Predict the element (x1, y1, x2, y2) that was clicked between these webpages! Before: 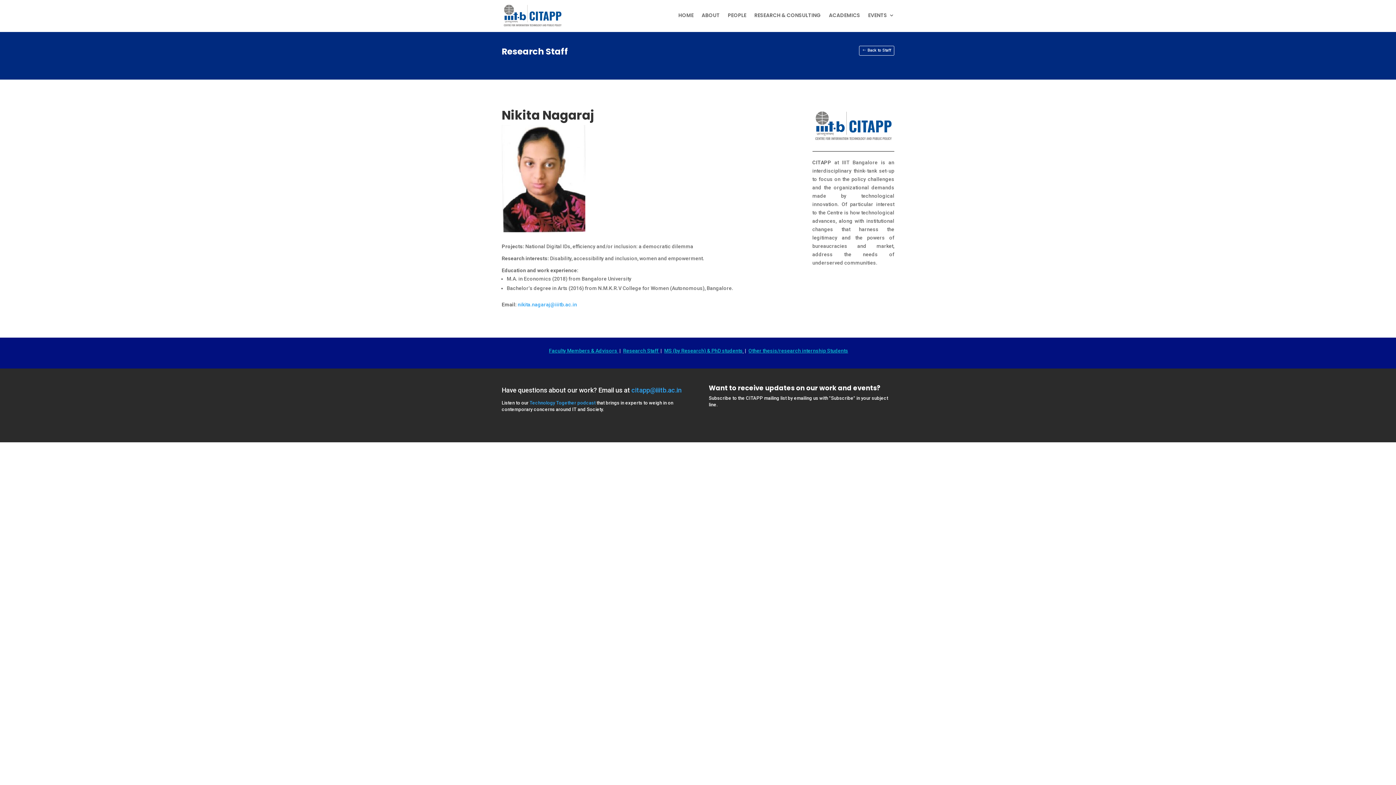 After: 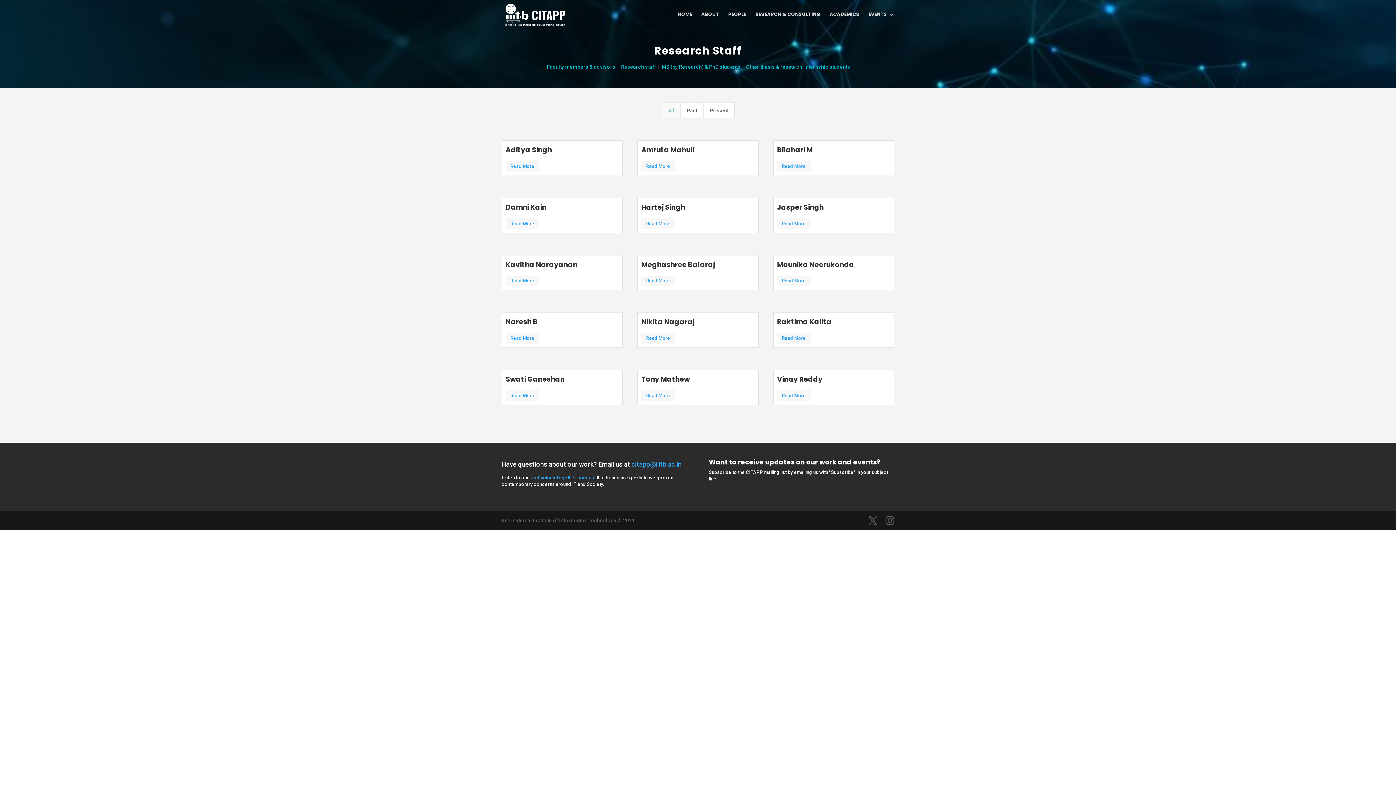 Action: label: Back to Staff bbox: (859, 45, 894, 55)